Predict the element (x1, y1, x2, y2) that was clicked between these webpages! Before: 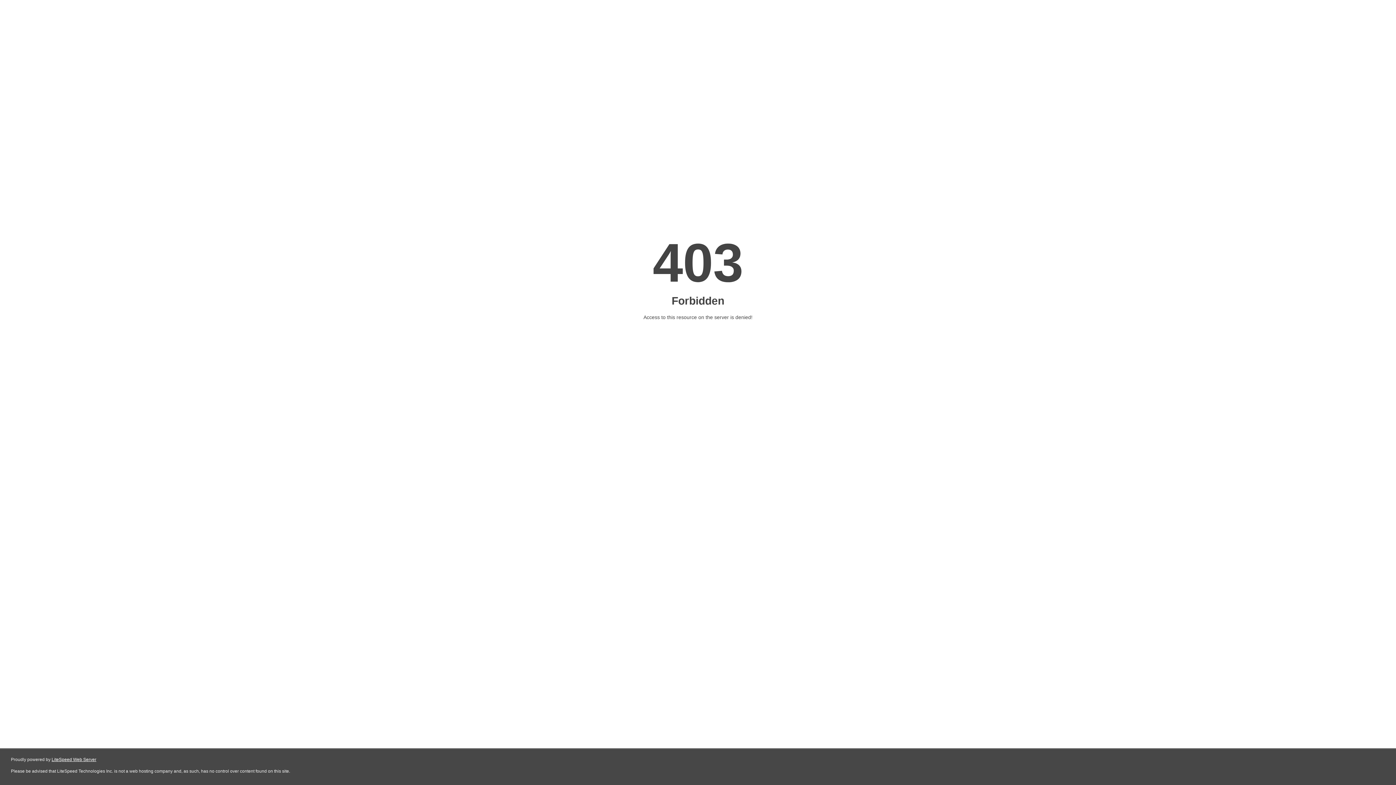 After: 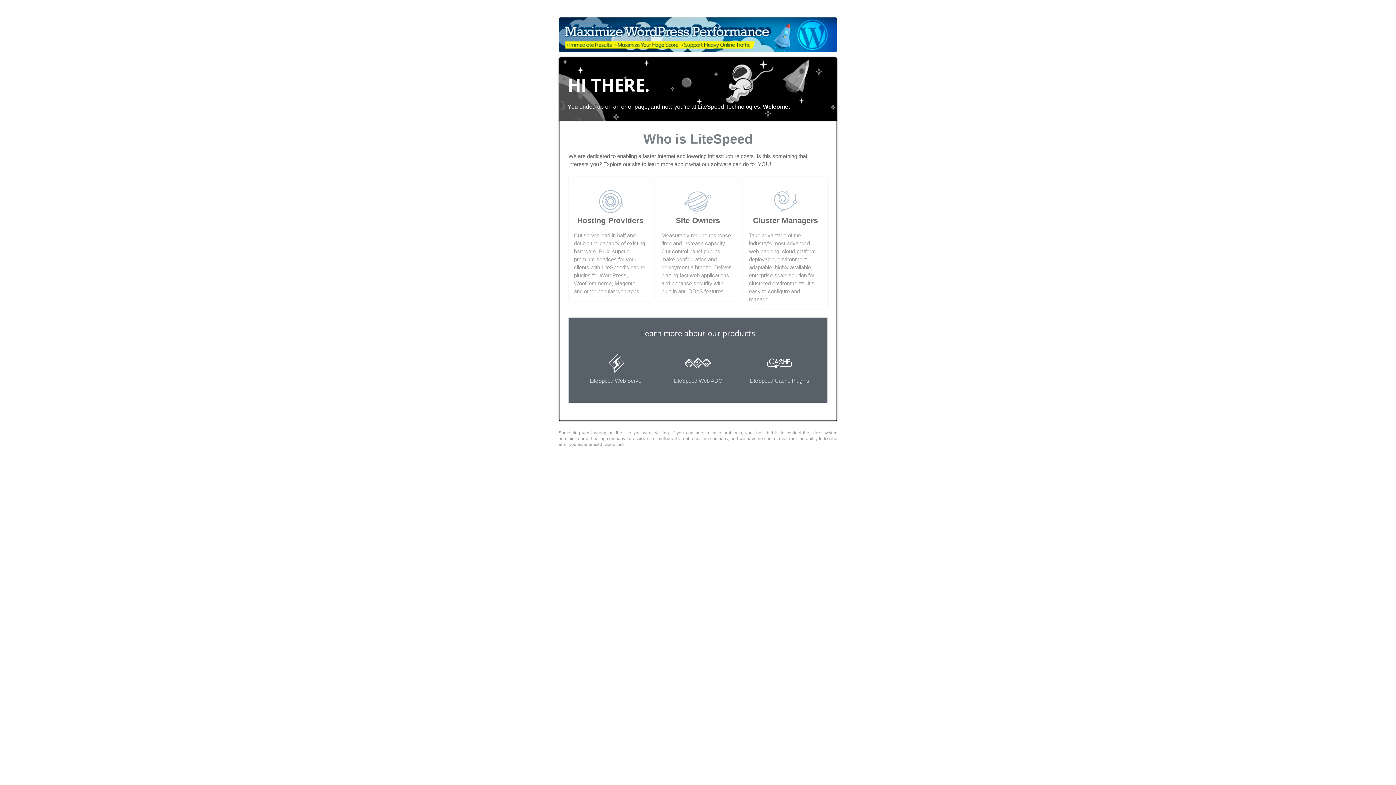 Action: bbox: (51, 757, 96, 762) label: LiteSpeed Web Server